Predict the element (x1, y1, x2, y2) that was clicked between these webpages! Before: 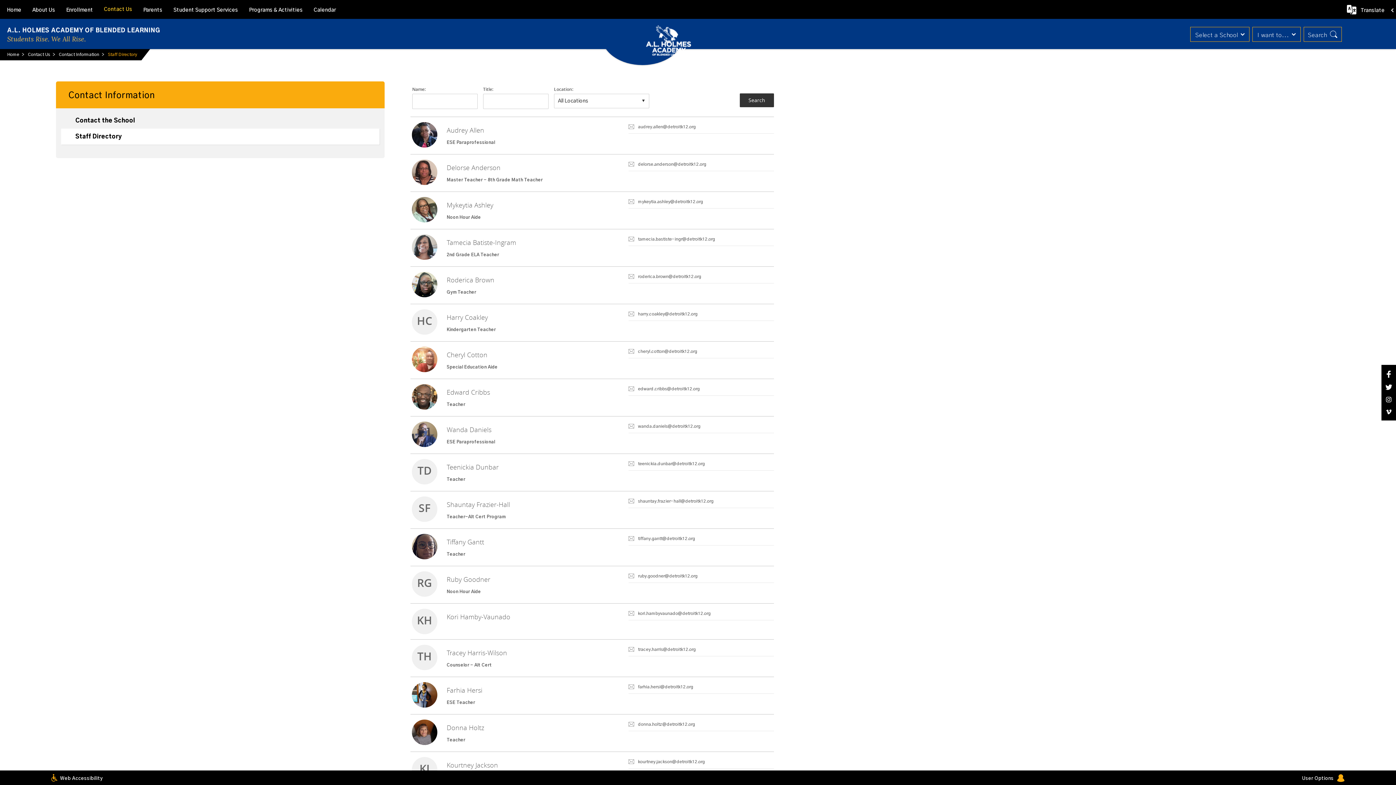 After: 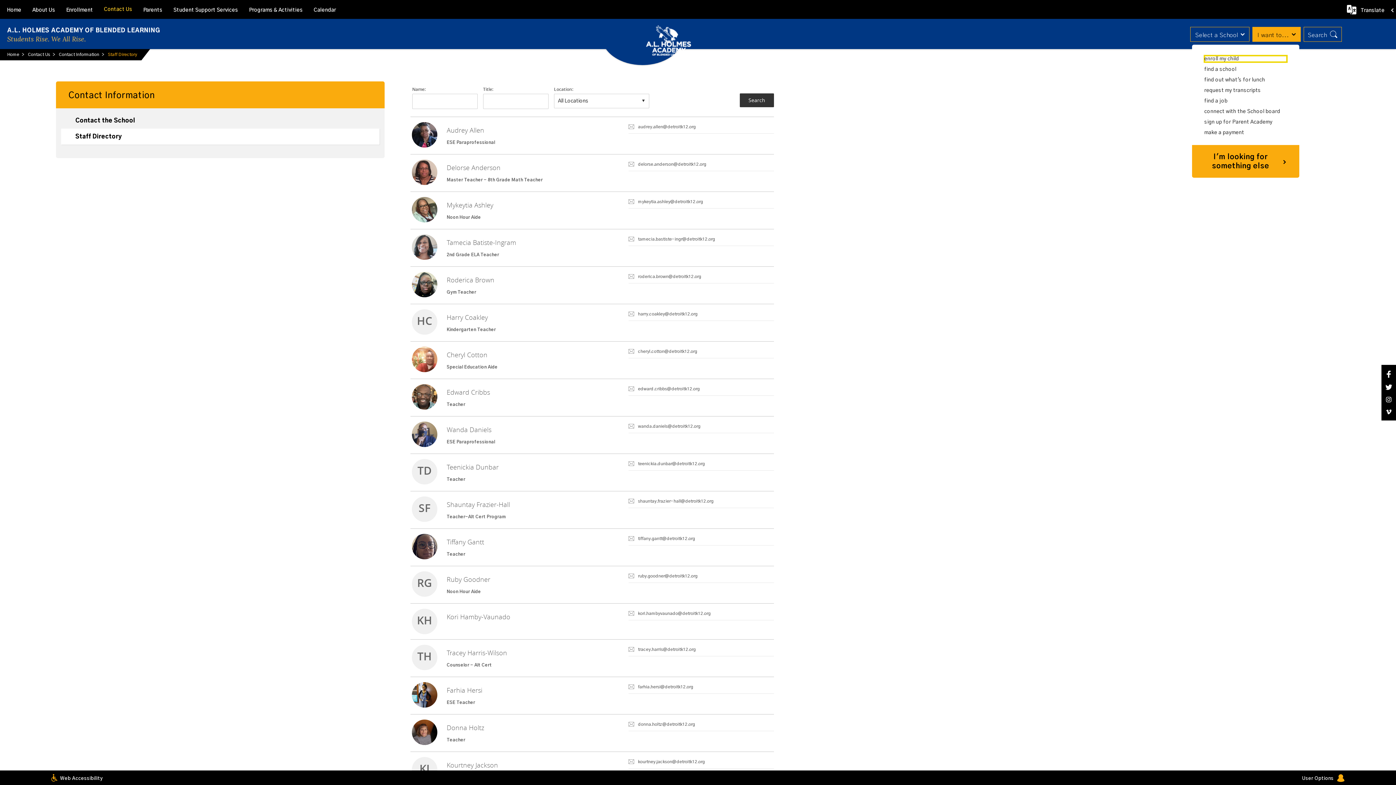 Action: bbox: (1252, 26, 1301, 41) label: Toggle Header Links